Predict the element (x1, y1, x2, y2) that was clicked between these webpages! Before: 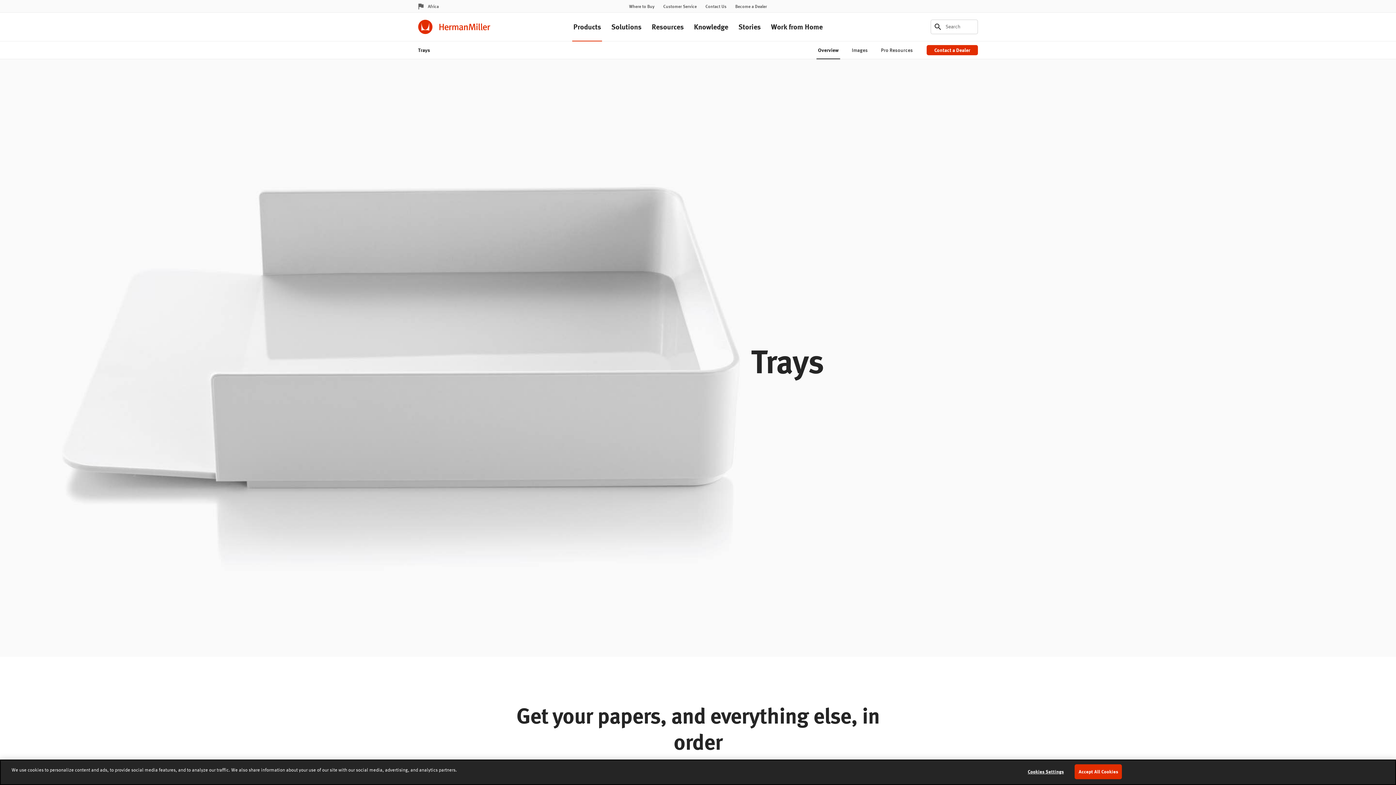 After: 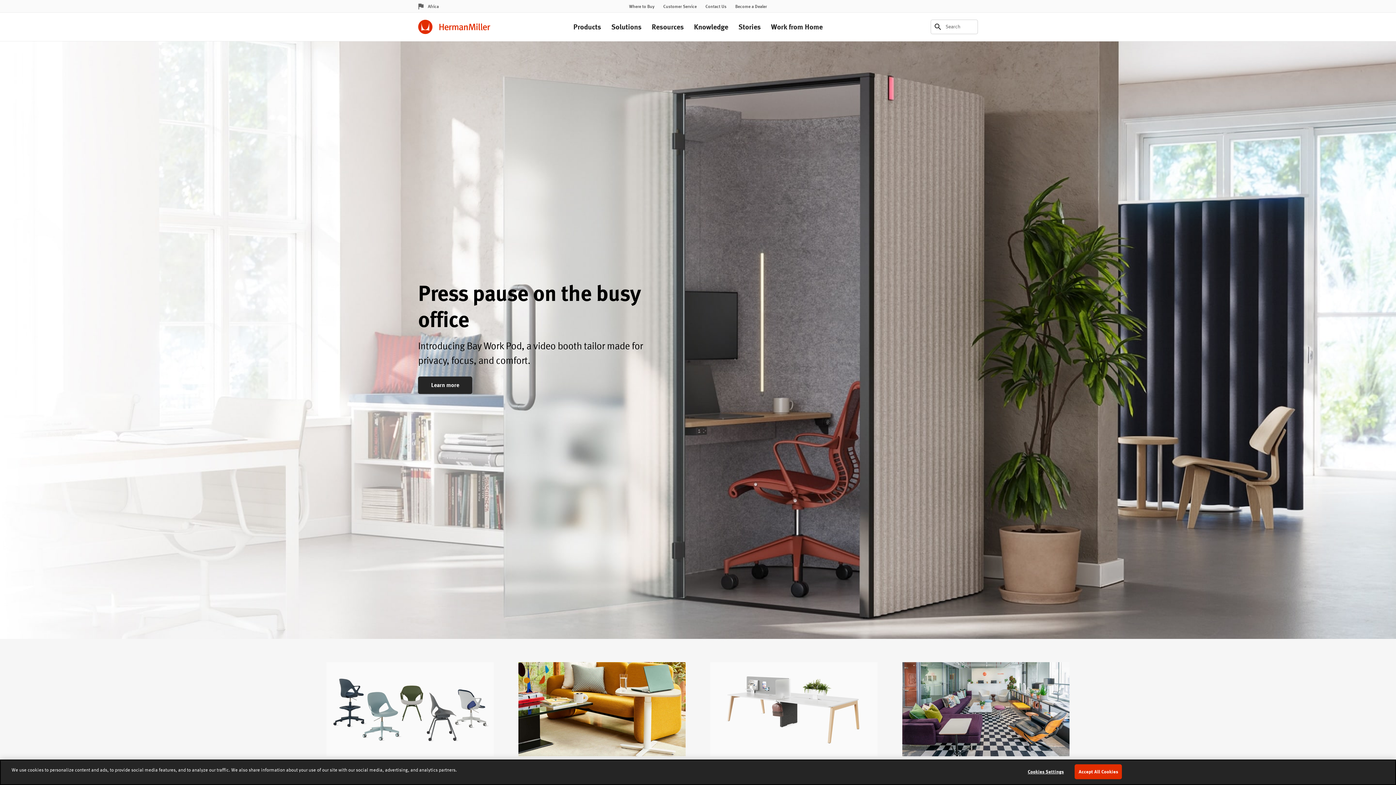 Action: bbox: (418, 19, 490, 34)